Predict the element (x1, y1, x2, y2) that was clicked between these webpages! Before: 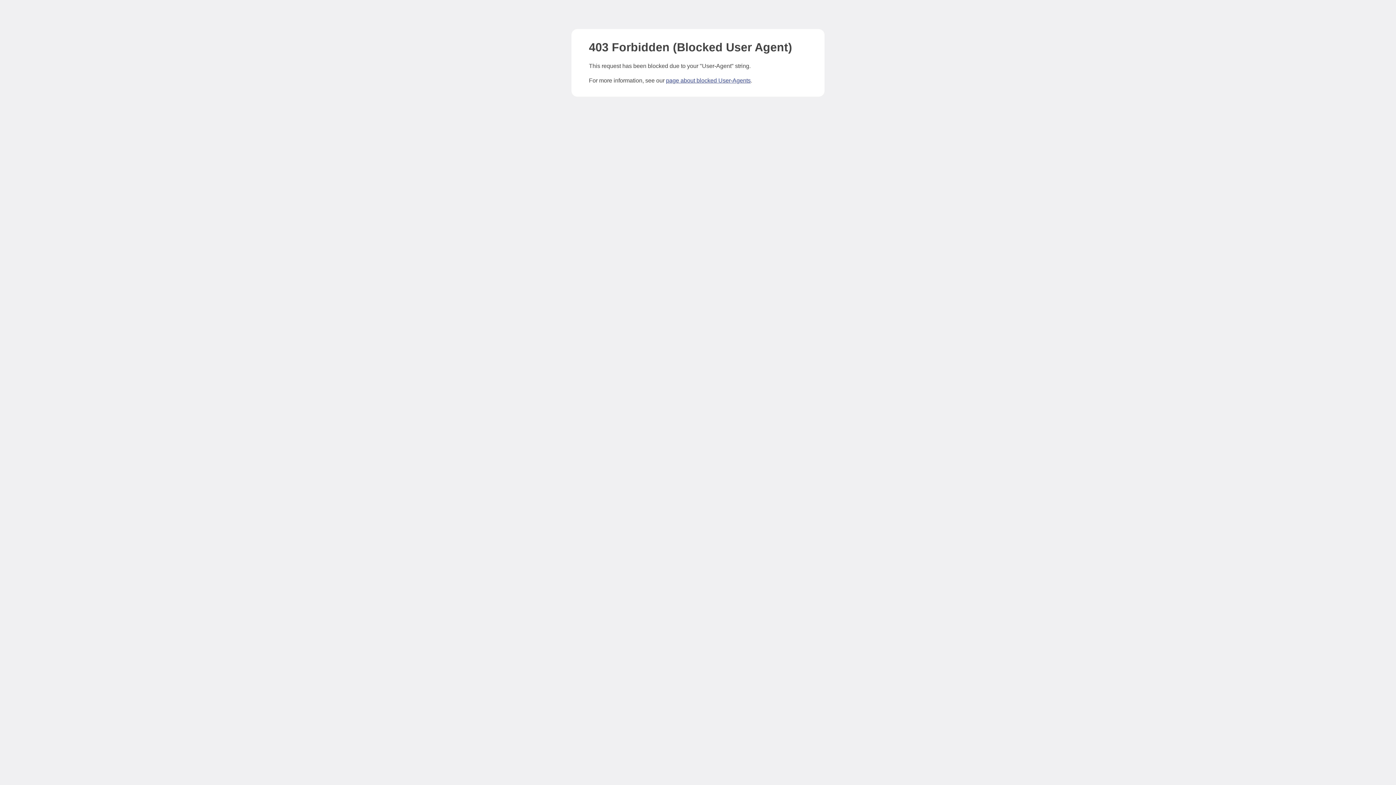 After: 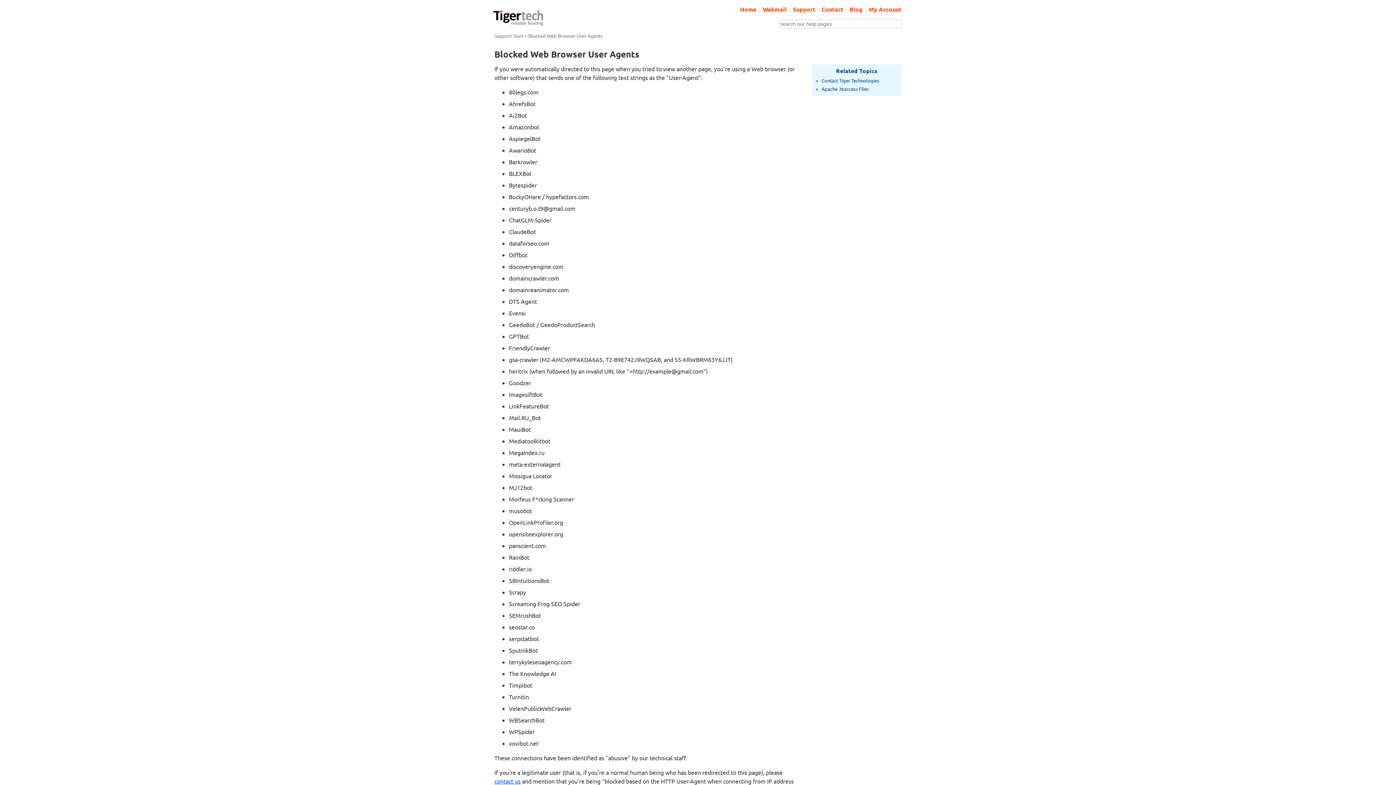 Action: label: page about blocked User-Agents bbox: (666, 77, 750, 83)